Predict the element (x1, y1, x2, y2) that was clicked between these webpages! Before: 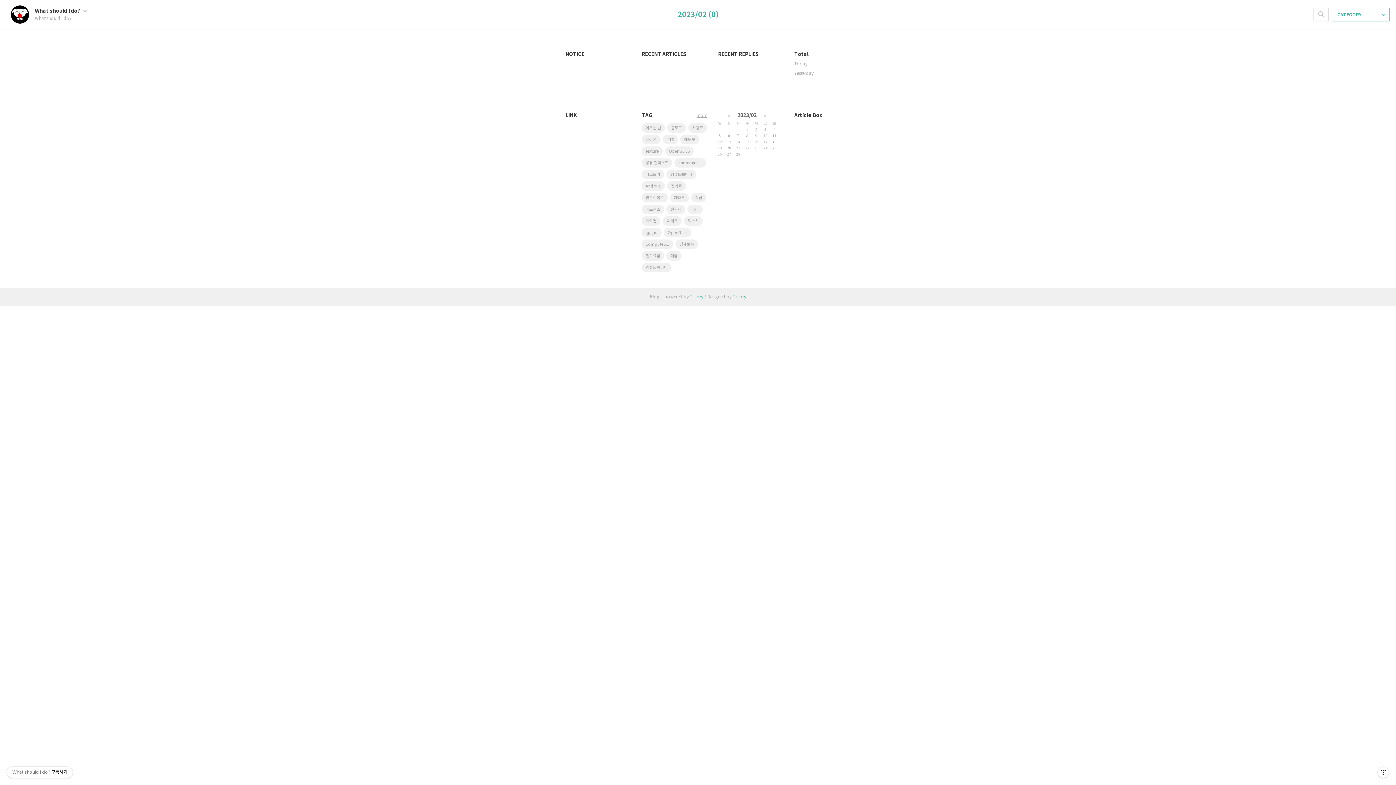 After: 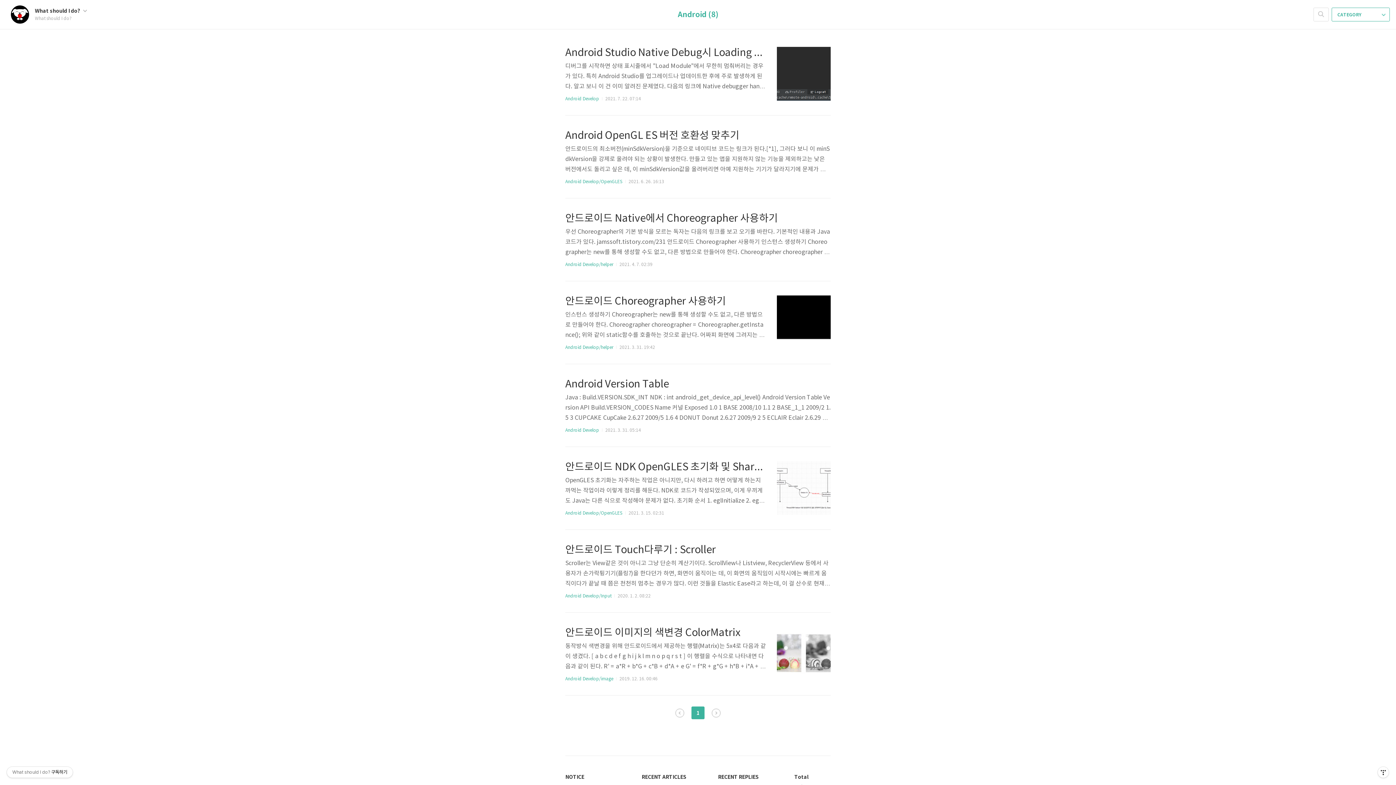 Action: label: Android bbox: (641, 181, 665, 190)